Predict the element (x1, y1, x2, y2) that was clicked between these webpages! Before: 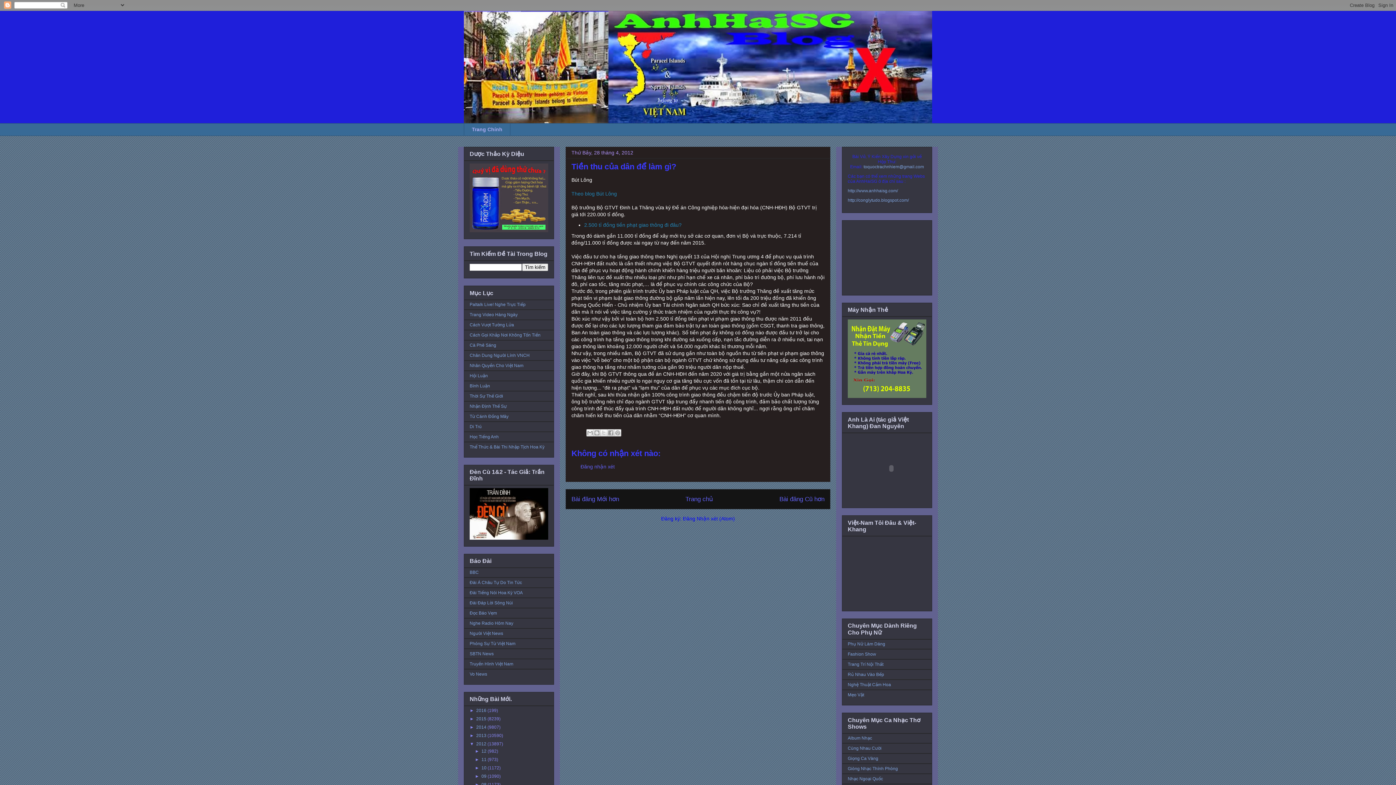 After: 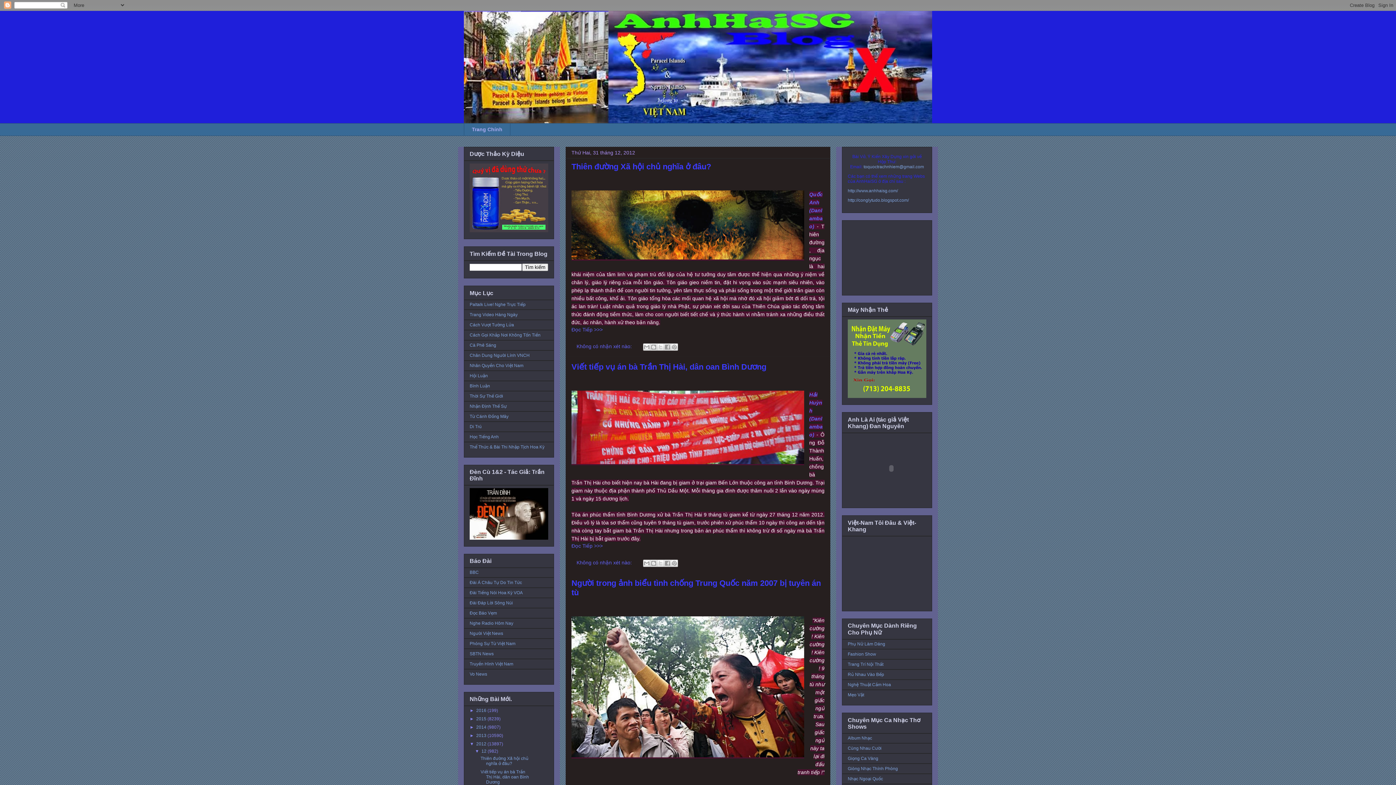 Action: label: 12  bbox: (481, 749, 487, 754)